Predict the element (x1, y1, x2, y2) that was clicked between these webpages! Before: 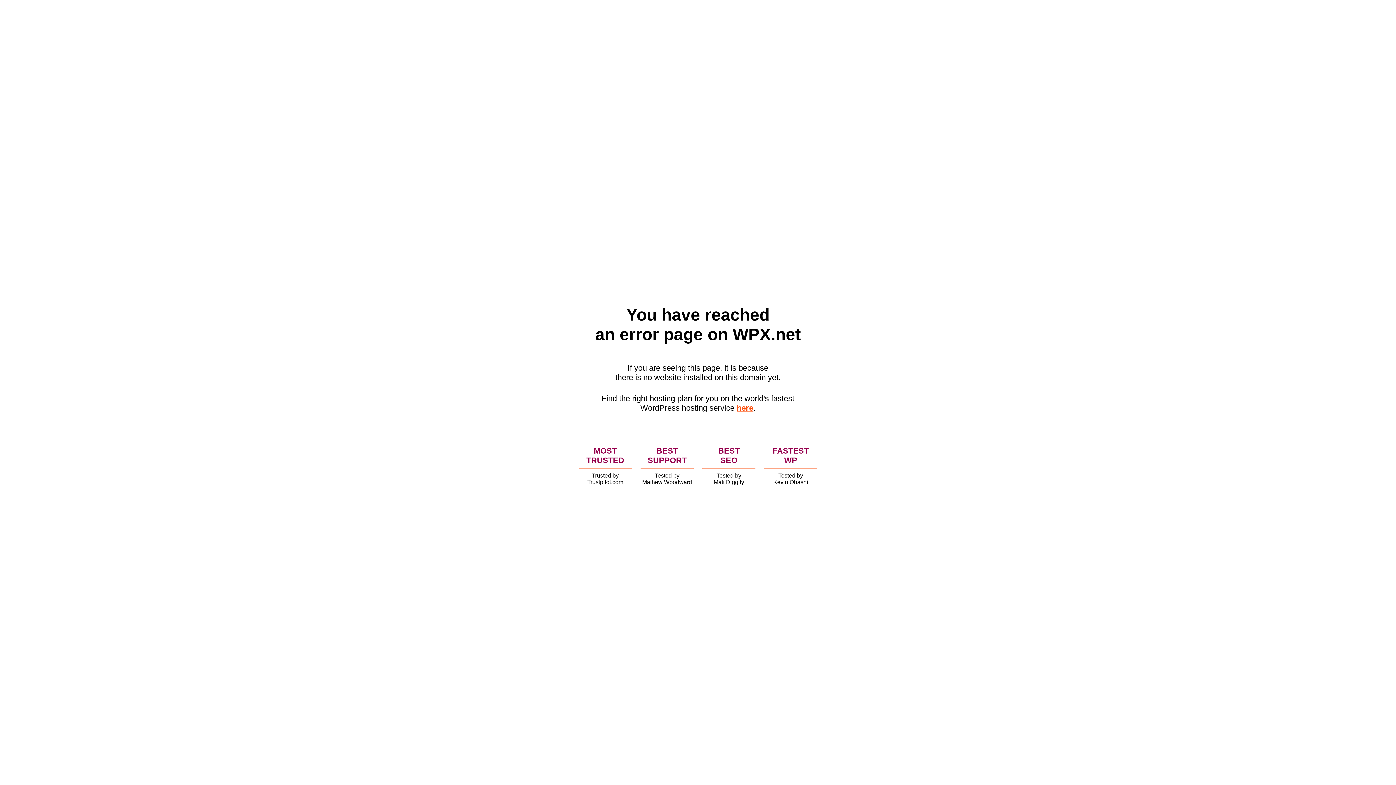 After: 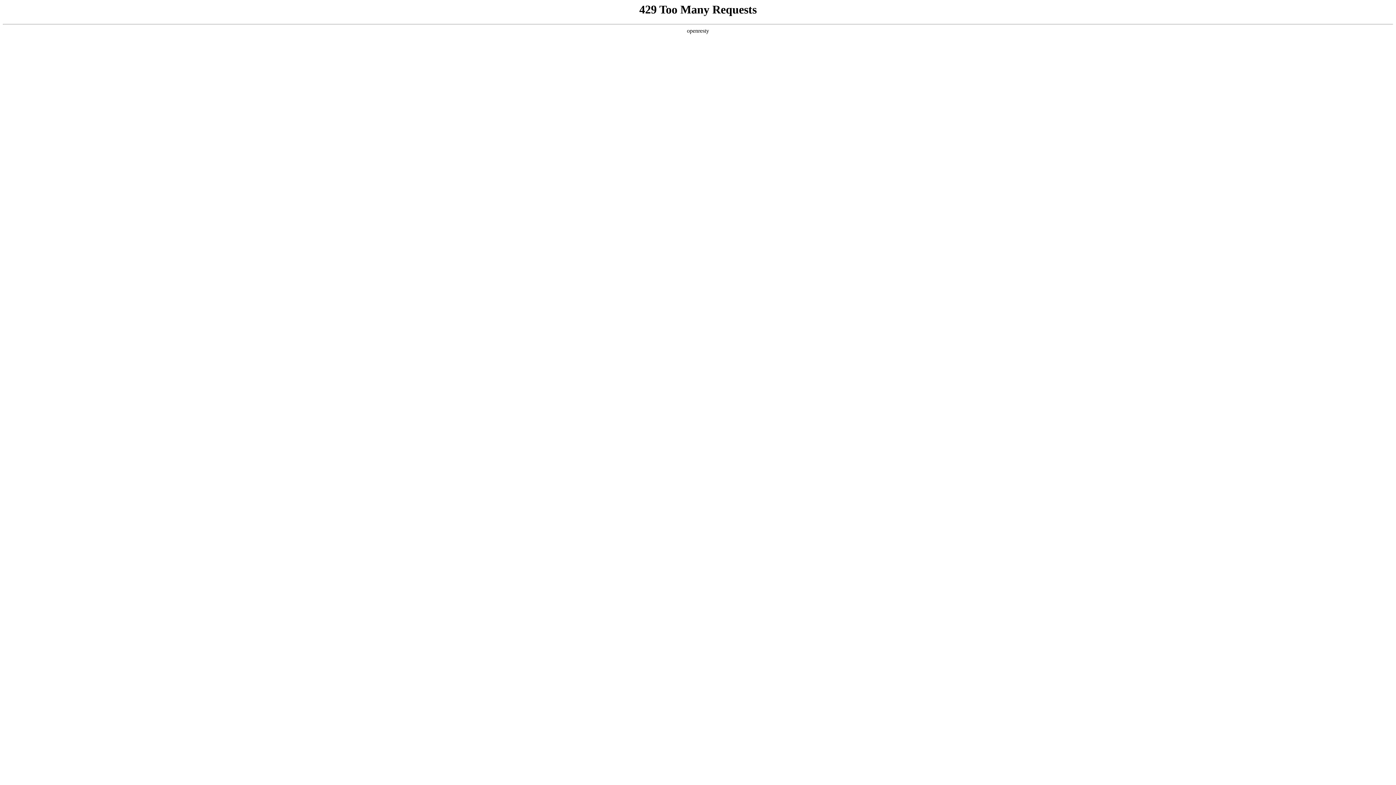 Action: bbox: (736, 403, 753, 412) label: here